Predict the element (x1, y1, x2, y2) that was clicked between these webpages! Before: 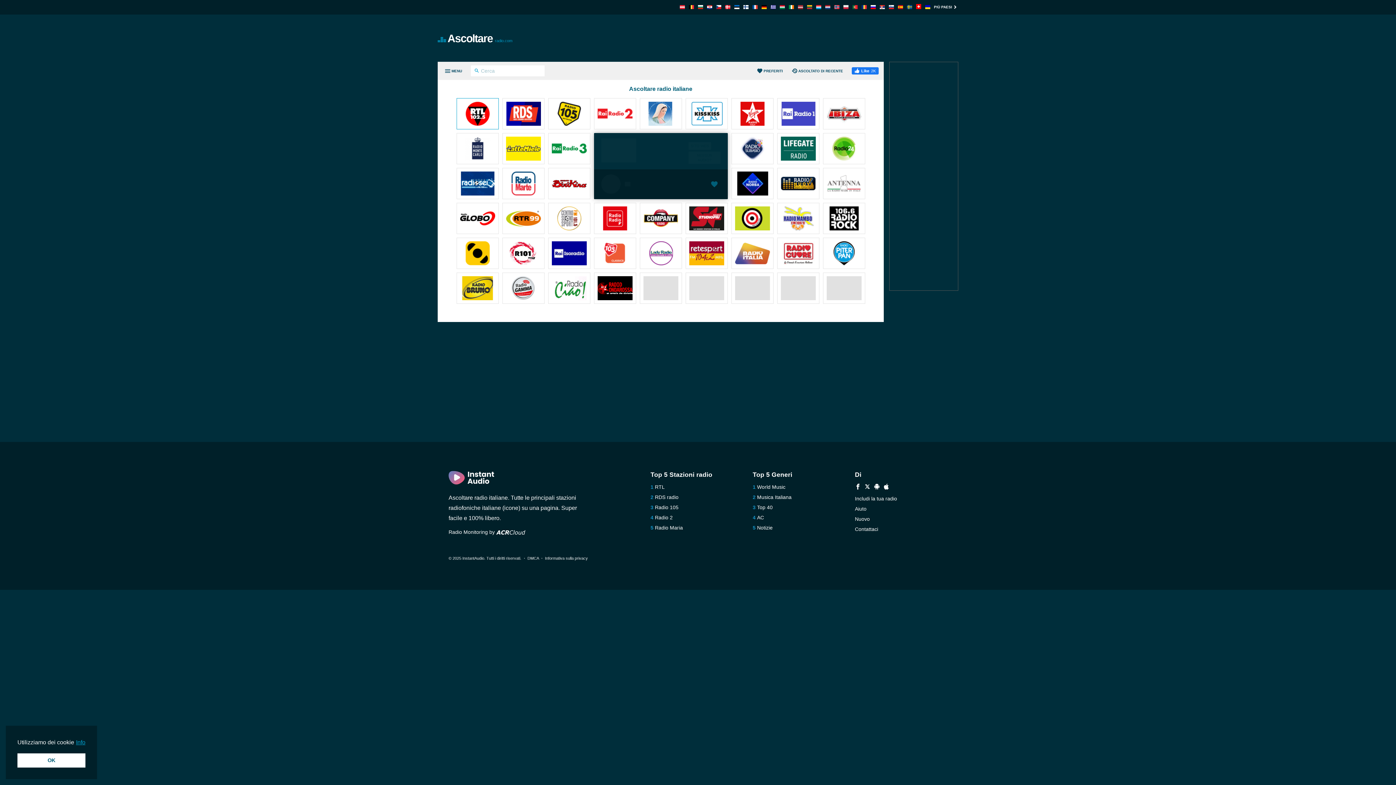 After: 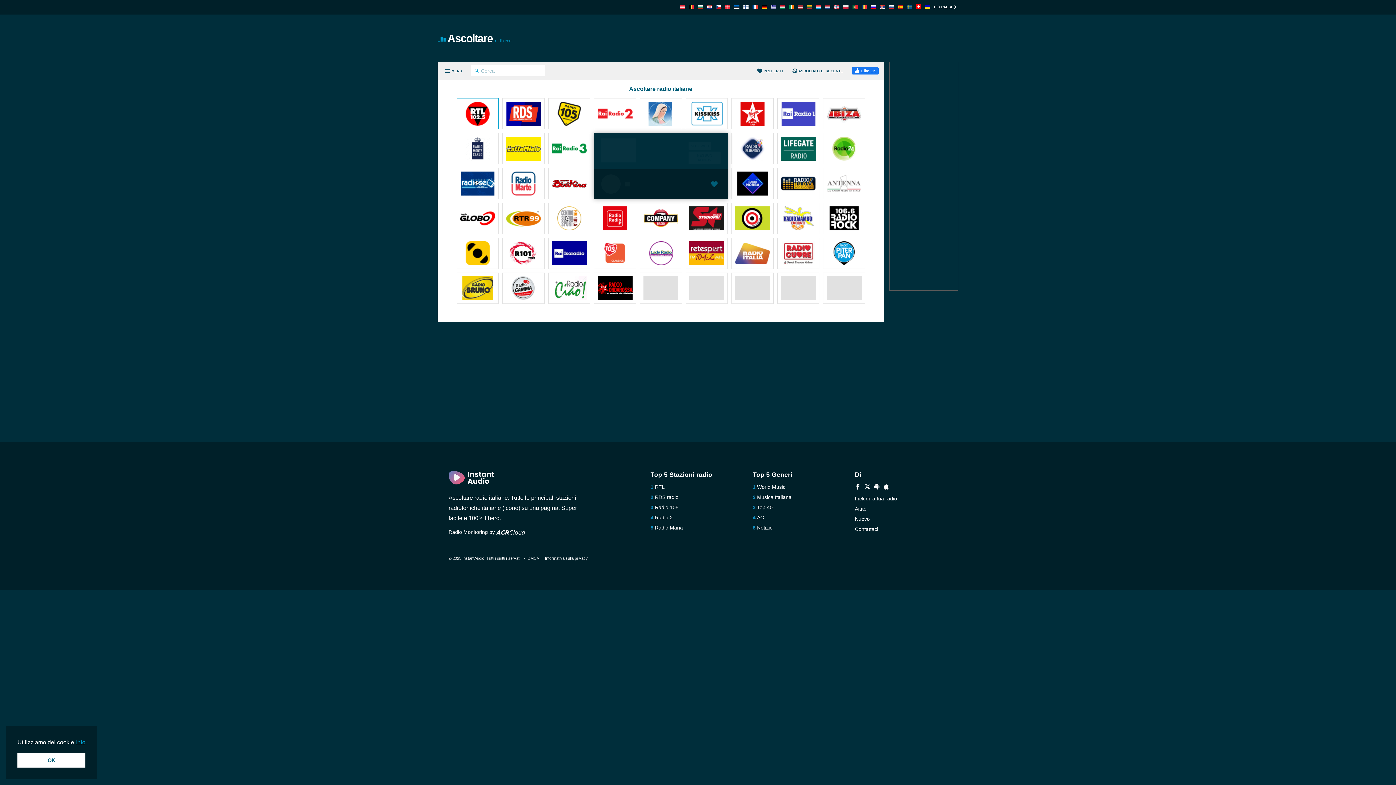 Action: bbox: (689, 241, 724, 266)